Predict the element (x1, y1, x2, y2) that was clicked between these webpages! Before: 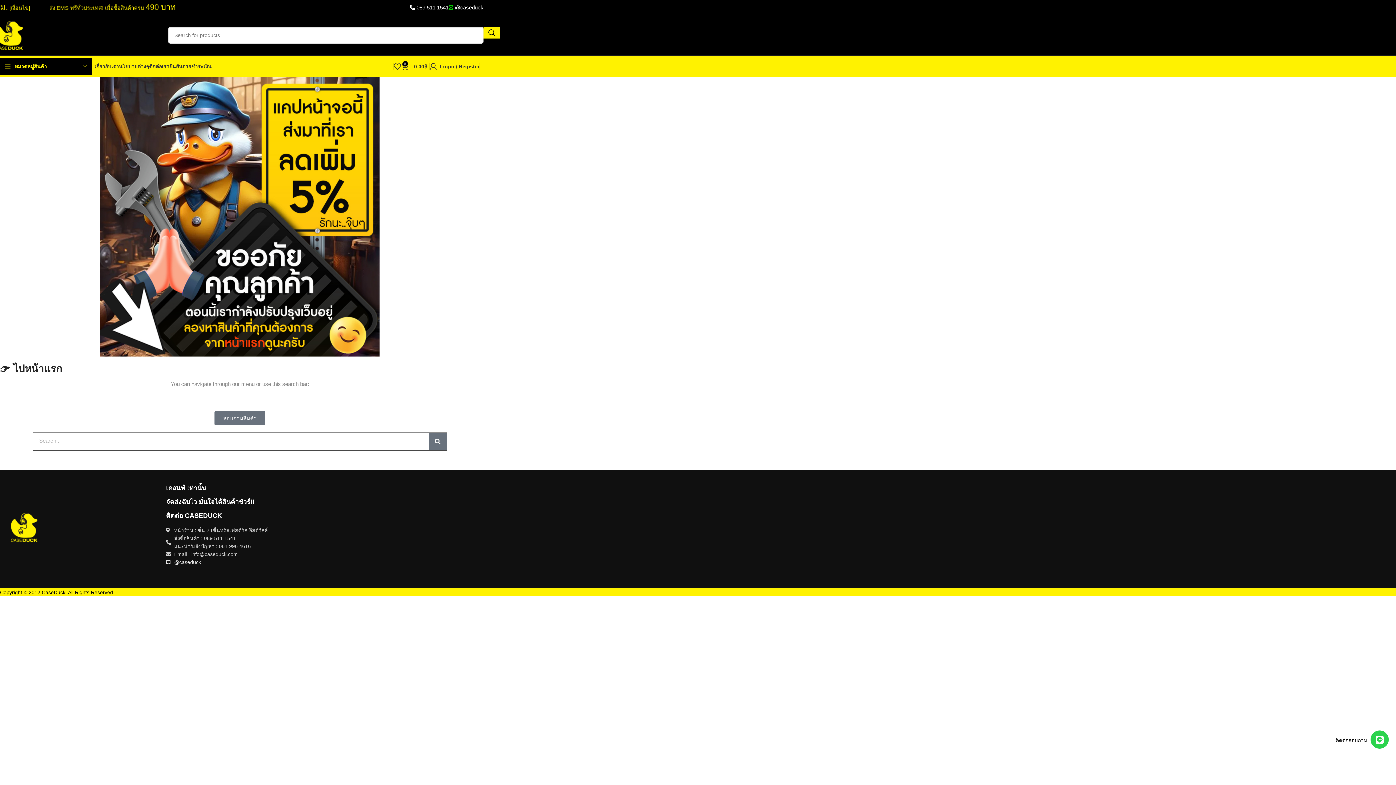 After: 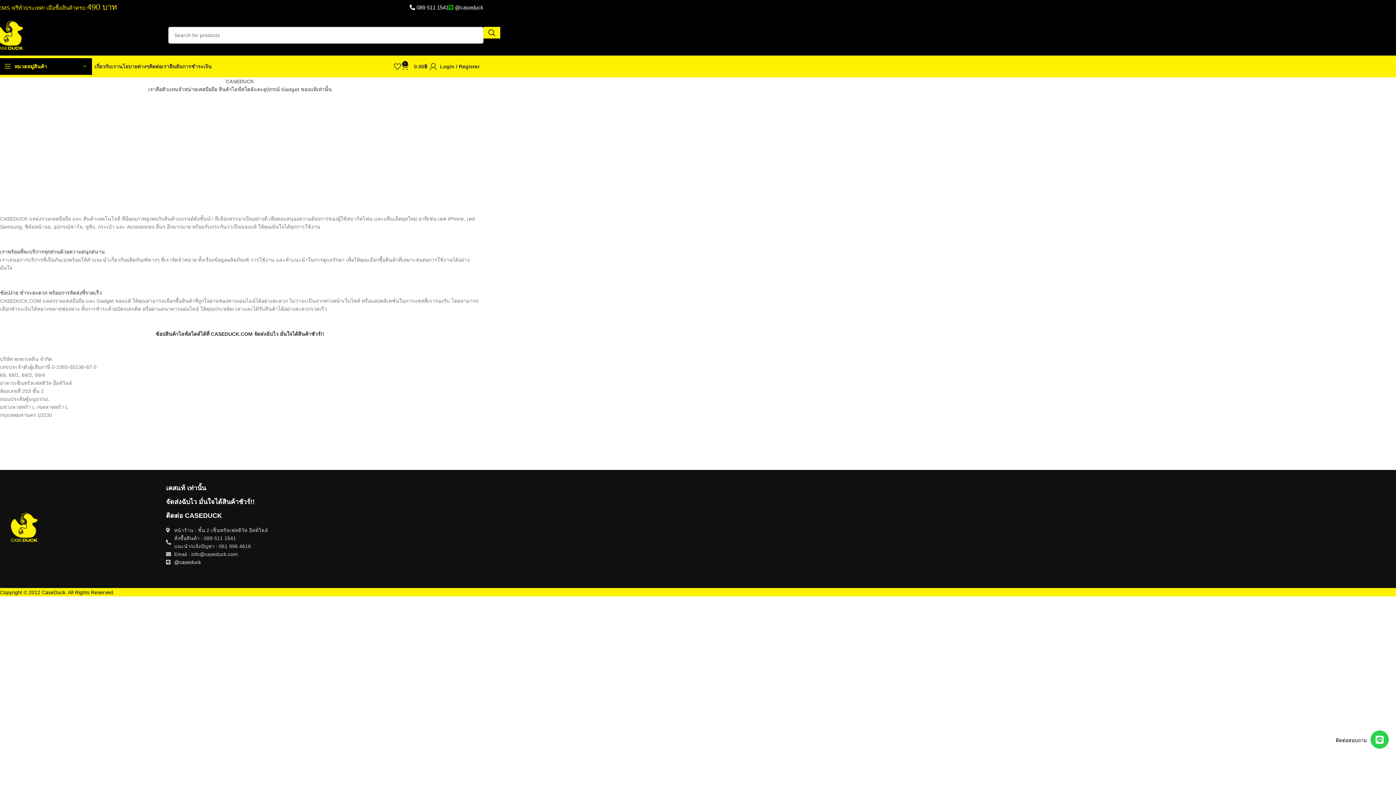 Action: label: เกี่ยวกับเรา bbox: (94, 59, 118, 73)